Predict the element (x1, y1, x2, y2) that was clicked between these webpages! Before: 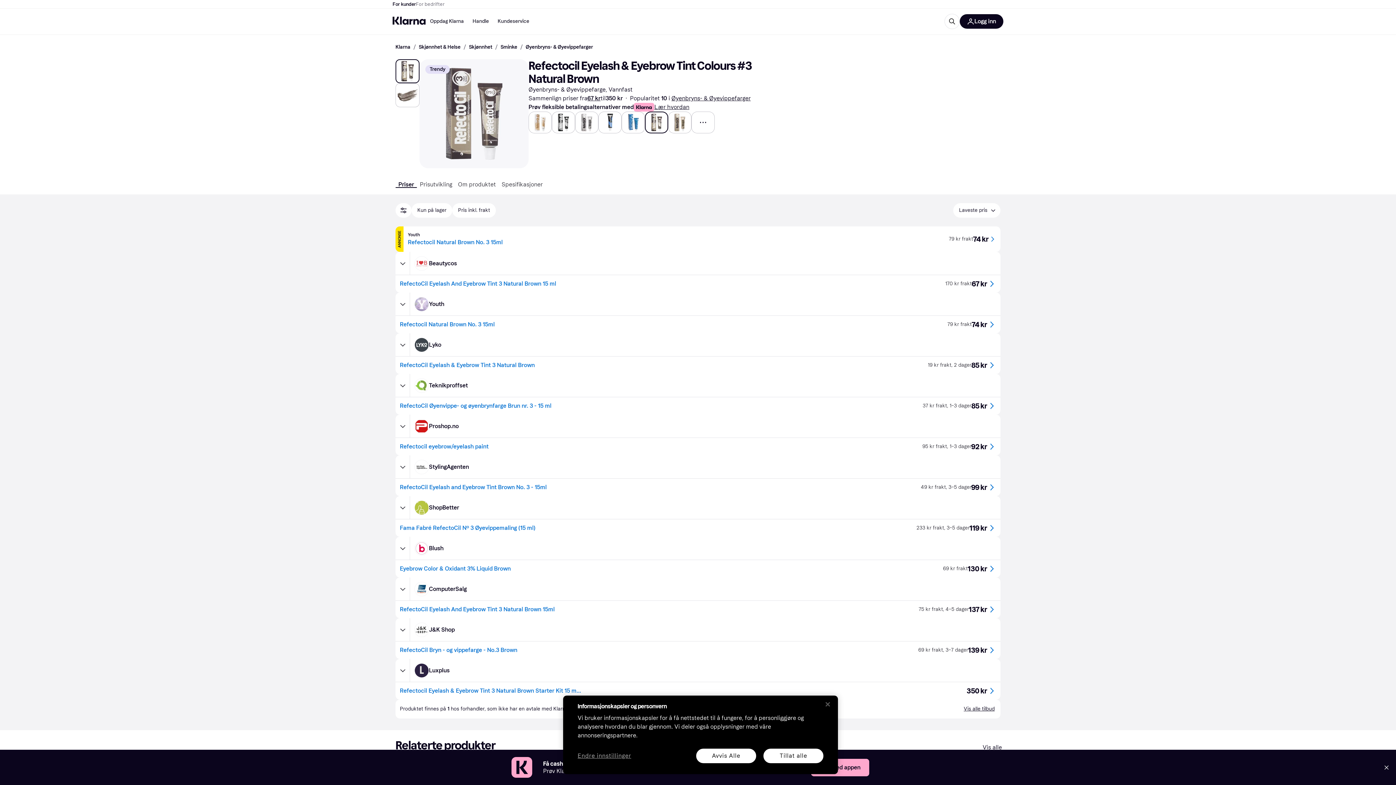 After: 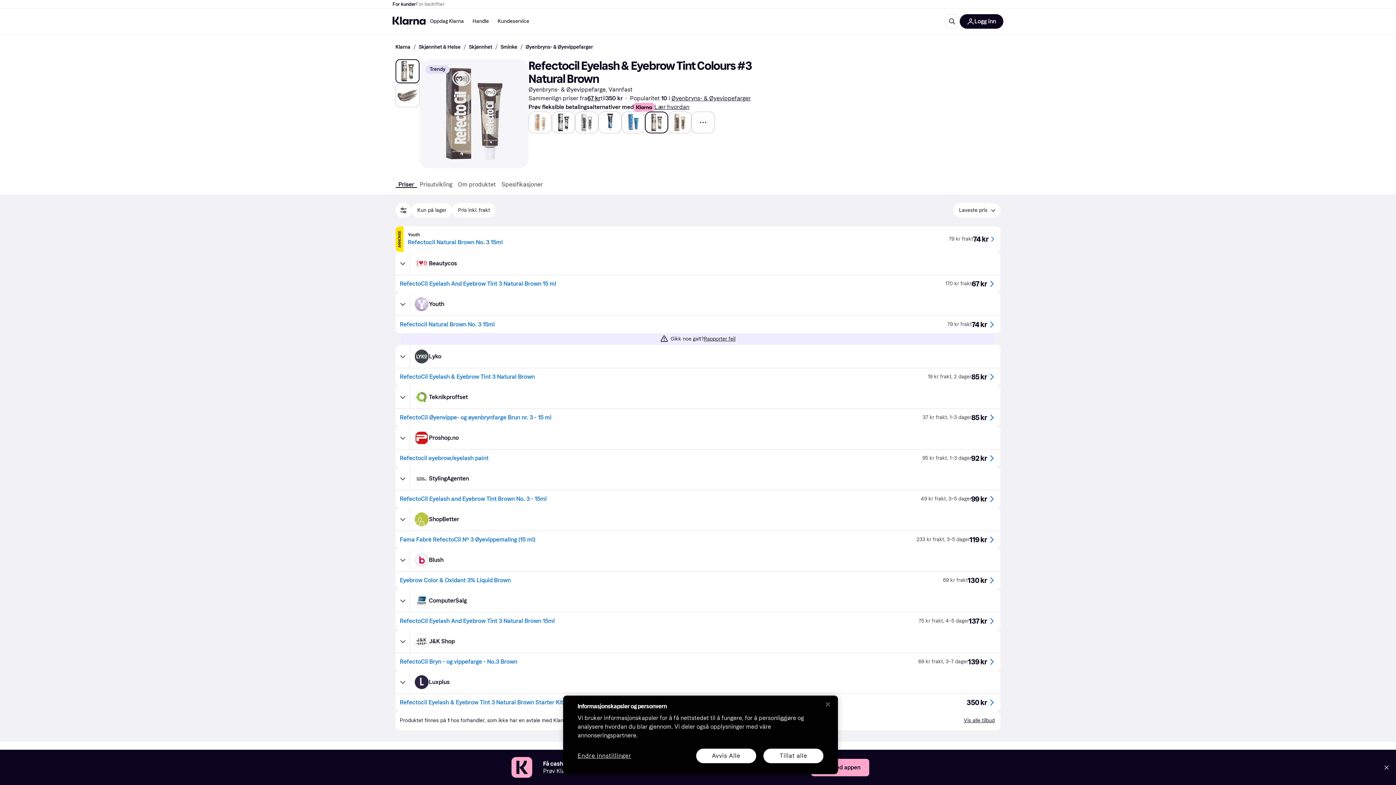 Action: bbox: (410, 294, 1000, 314) label: Åpne tilbud fra Youth. Pris: 74 kr.